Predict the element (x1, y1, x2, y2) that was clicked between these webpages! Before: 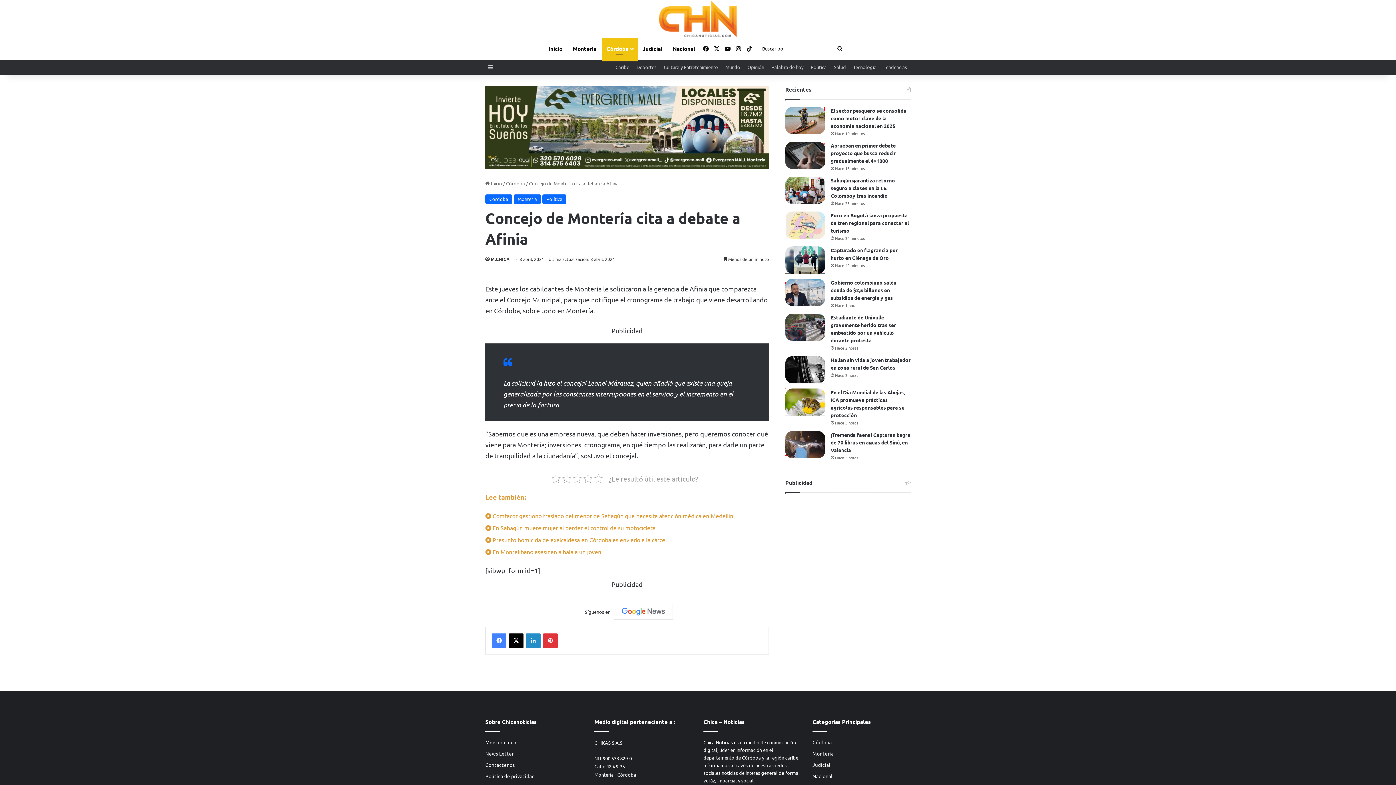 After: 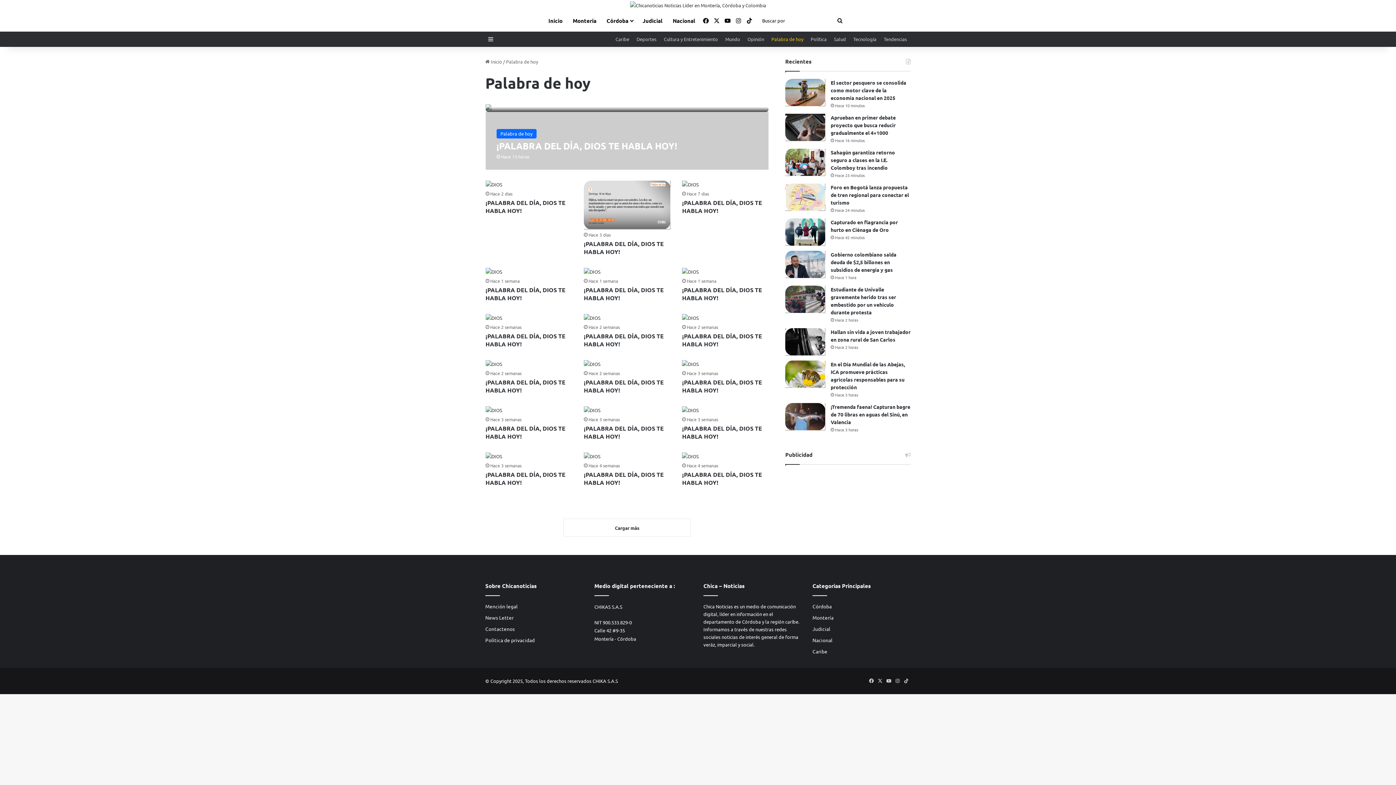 Action: label: Palabra de hoy bbox: (768, 60, 807, 74)